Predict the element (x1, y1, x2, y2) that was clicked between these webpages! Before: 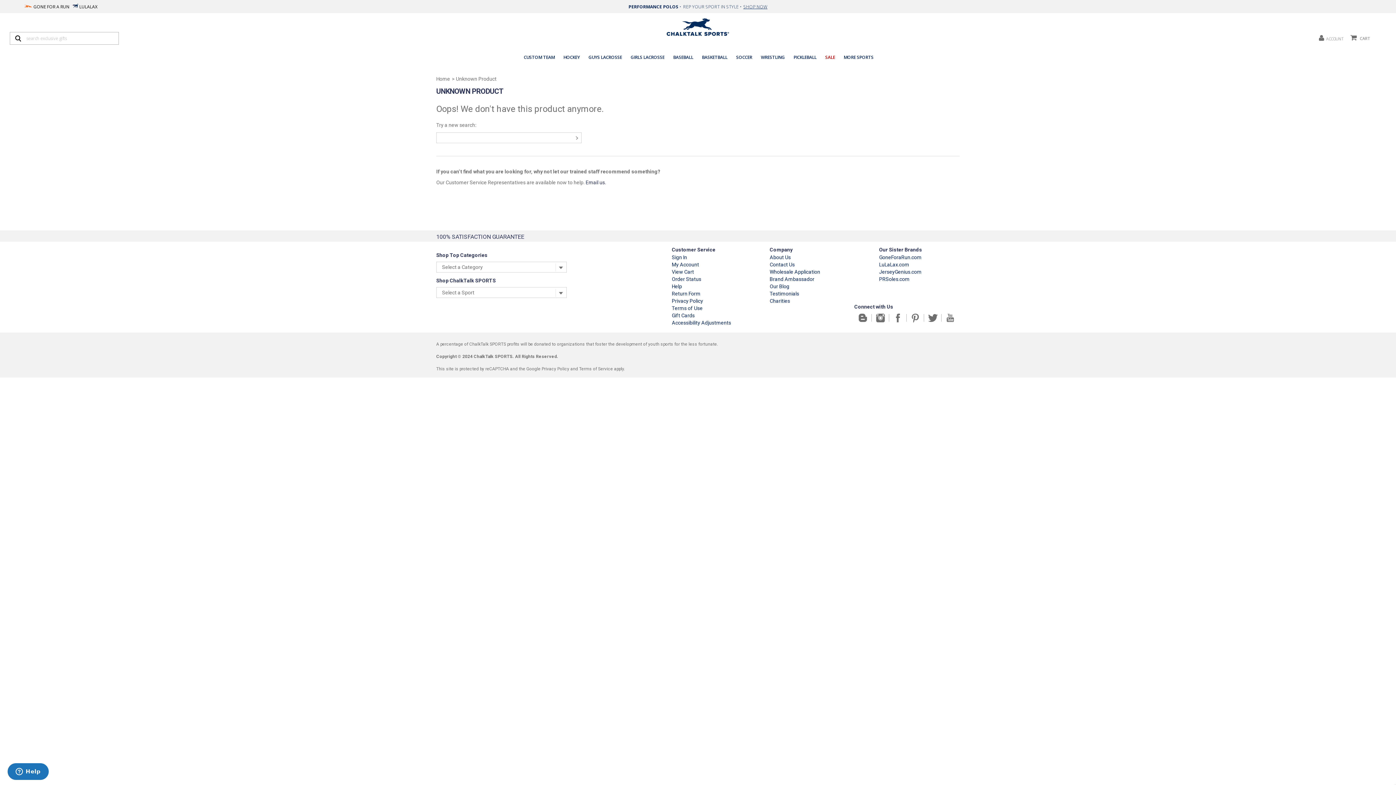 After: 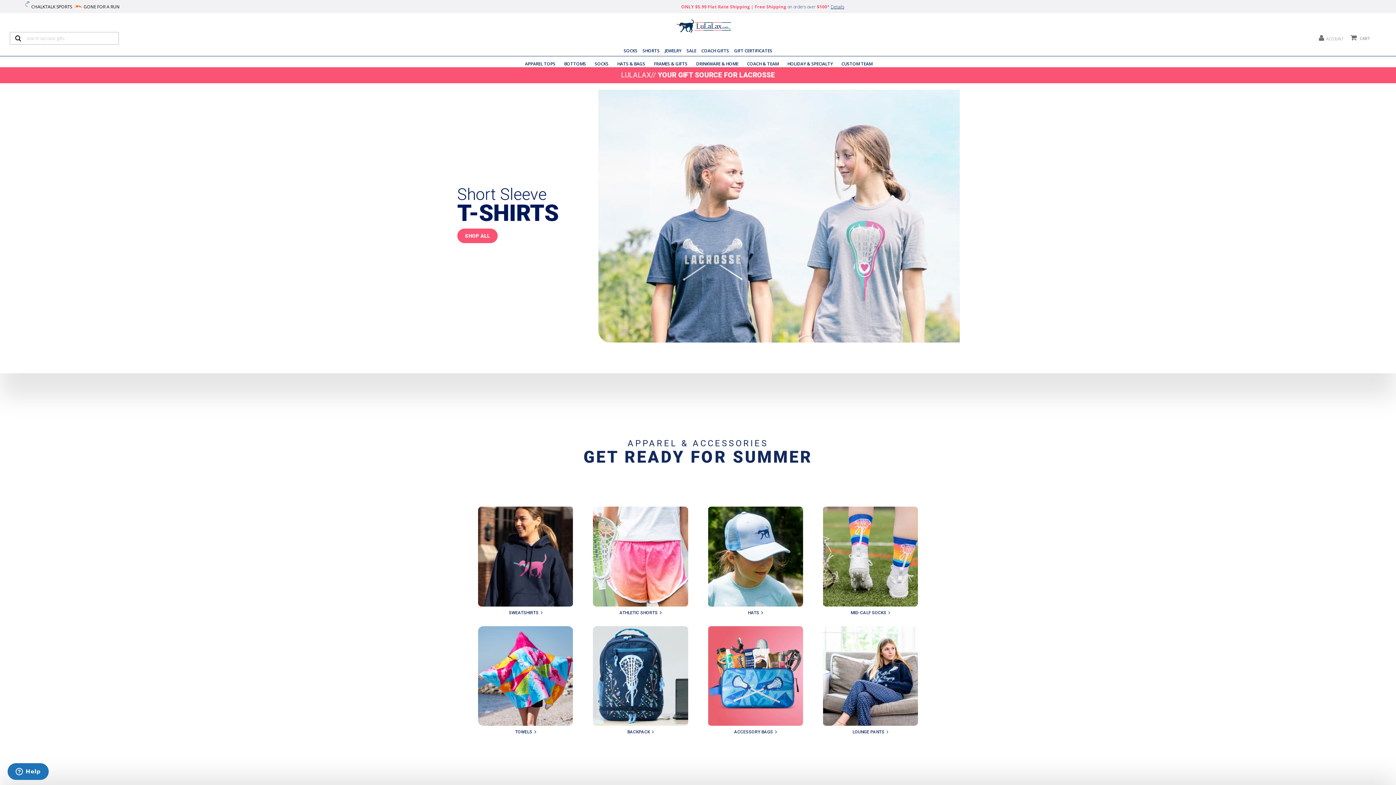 Action: label: LuLaLax.com bbox: (879, 261, 909, 267)